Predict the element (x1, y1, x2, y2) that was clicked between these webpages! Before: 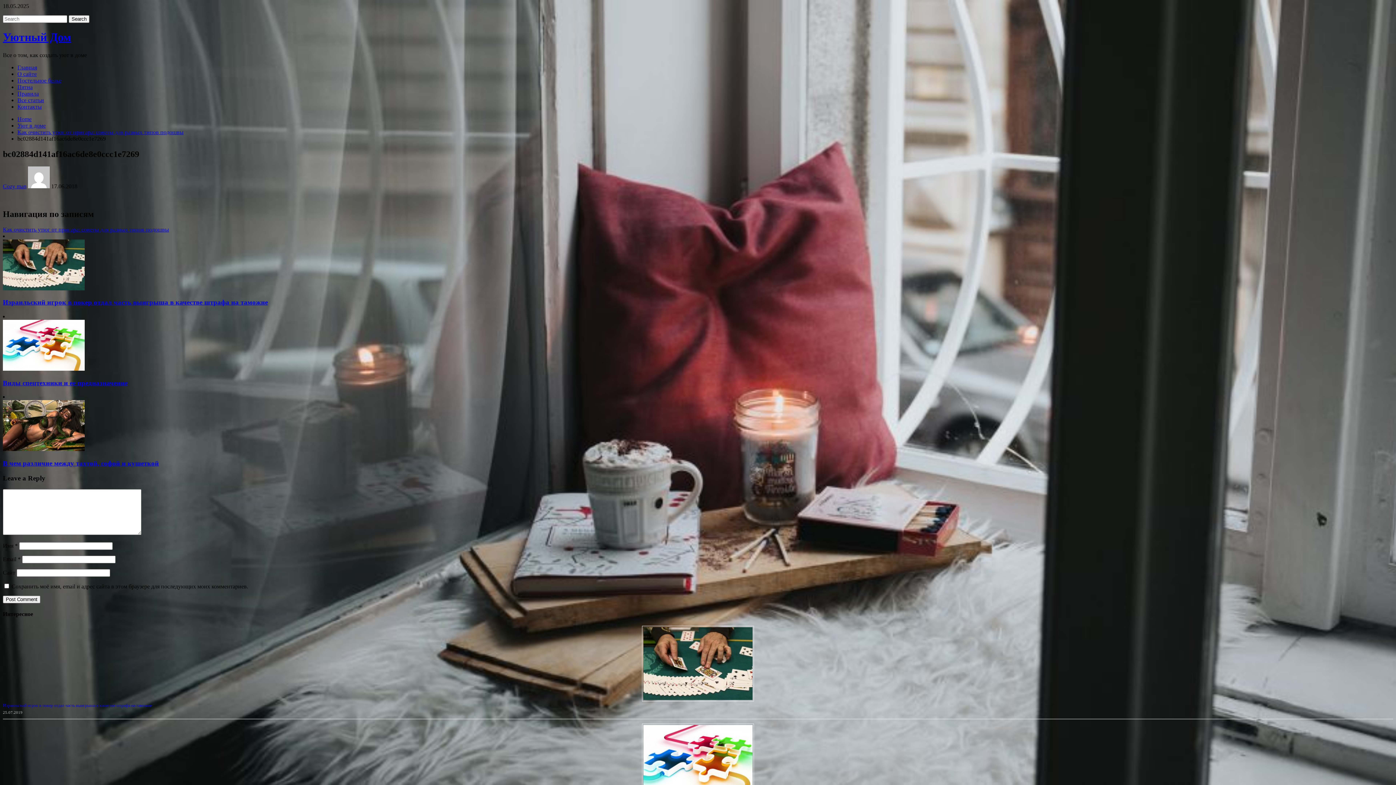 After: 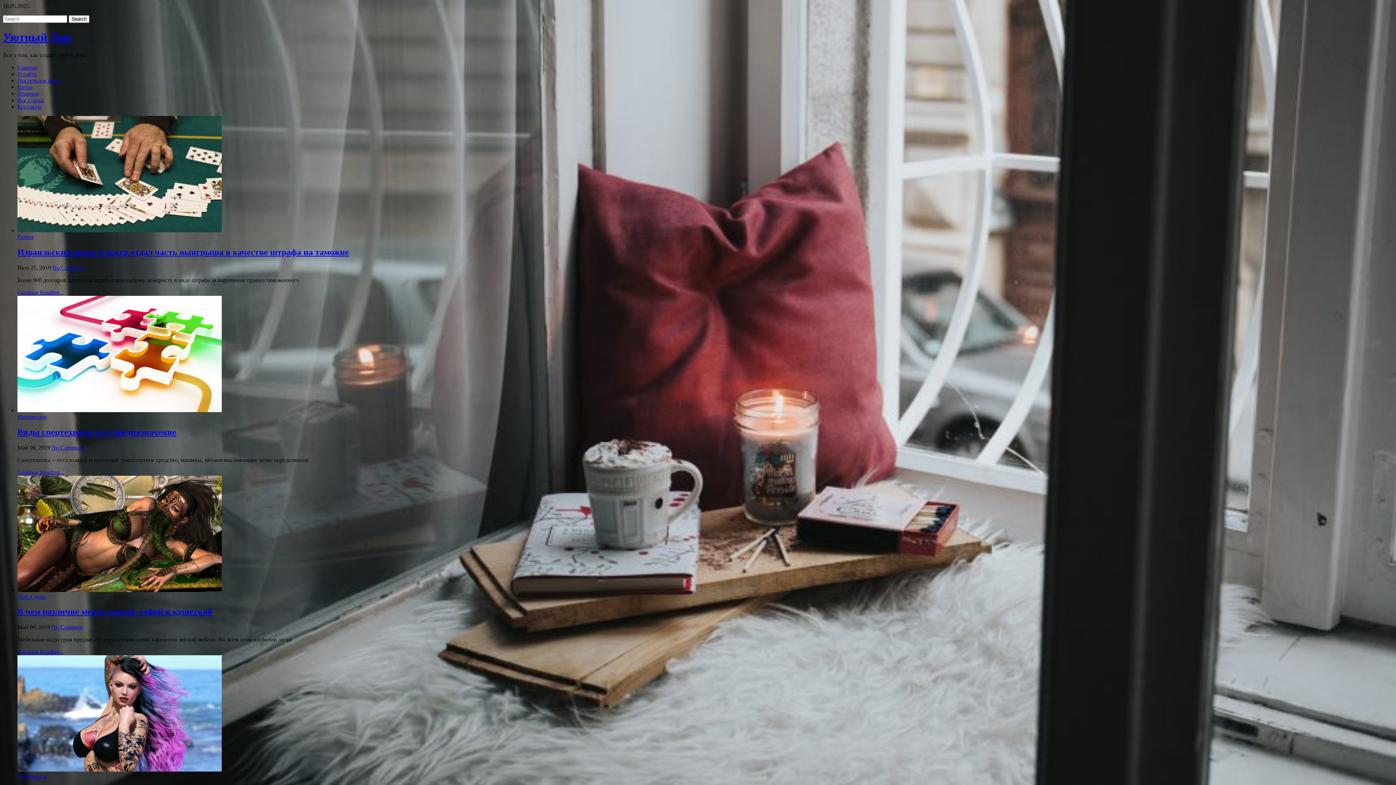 Action: bbox: (17, 115, 31, 122) label: Home